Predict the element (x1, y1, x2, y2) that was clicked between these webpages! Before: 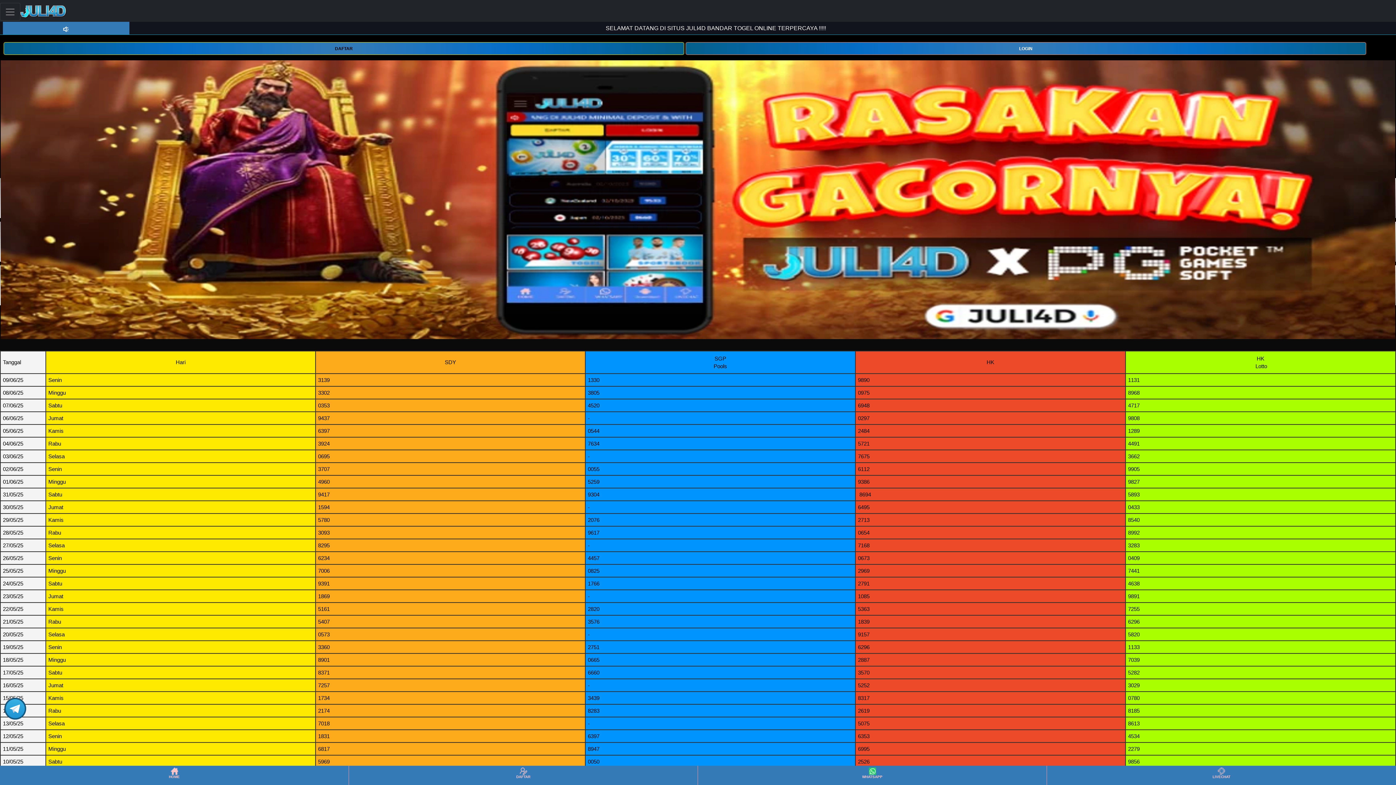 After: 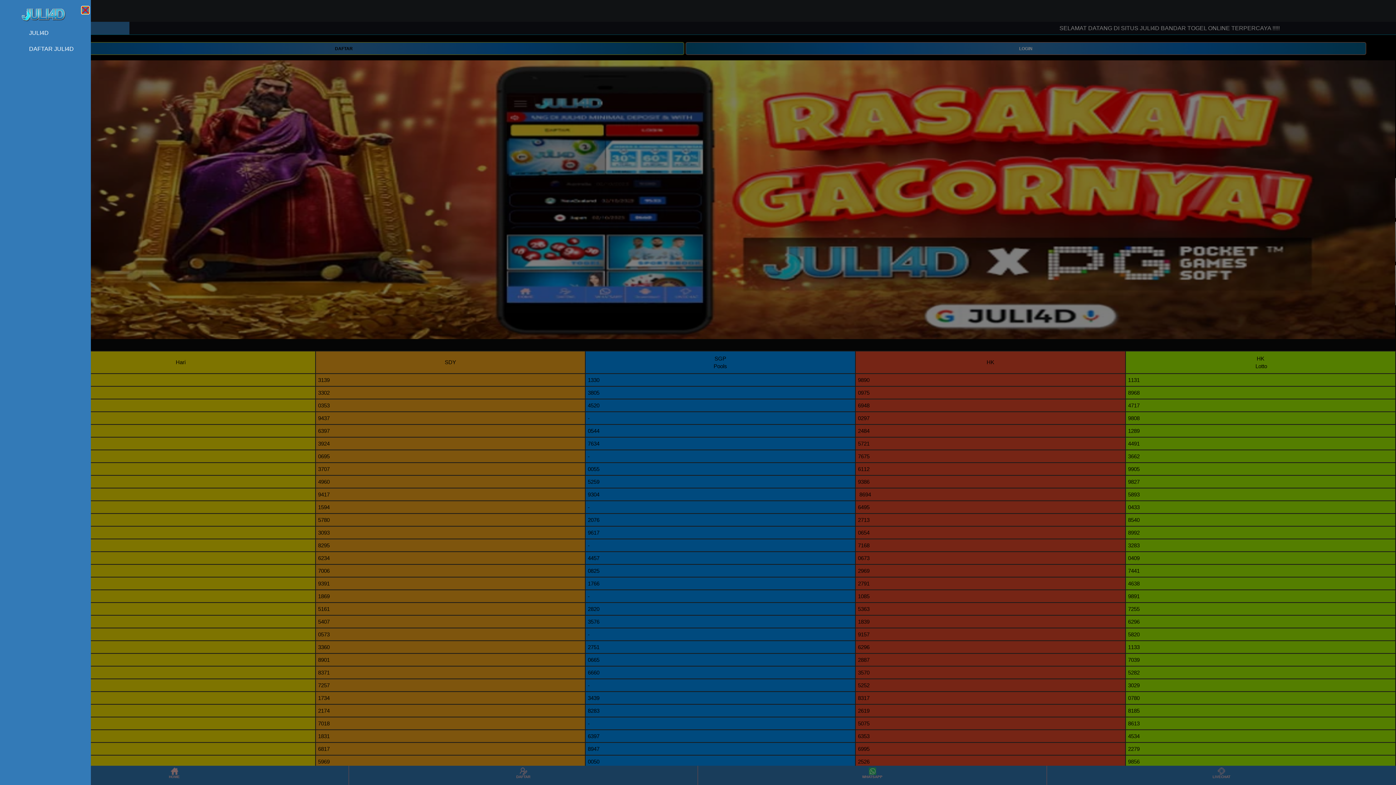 Action: label: Toggle navigation bbox: (0, 2, 20, 20)